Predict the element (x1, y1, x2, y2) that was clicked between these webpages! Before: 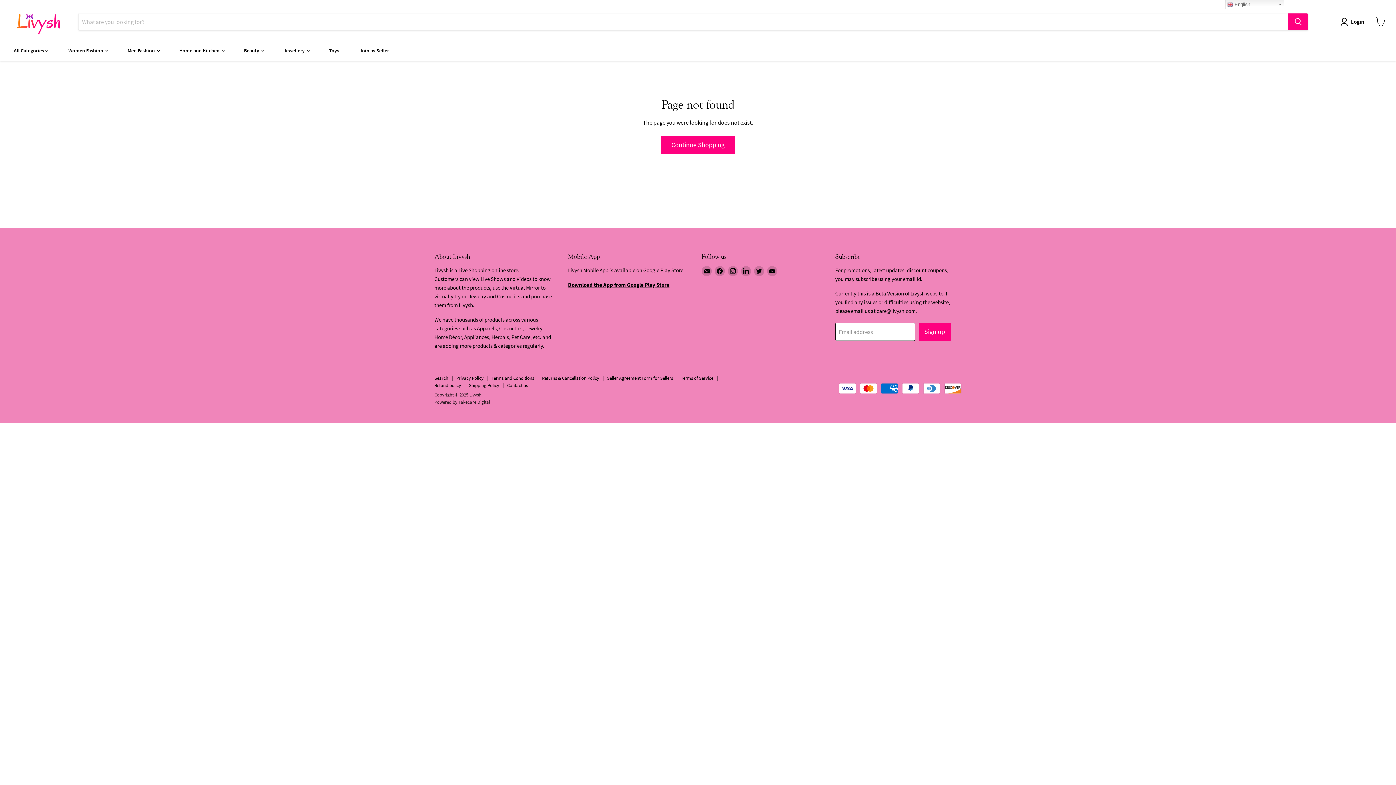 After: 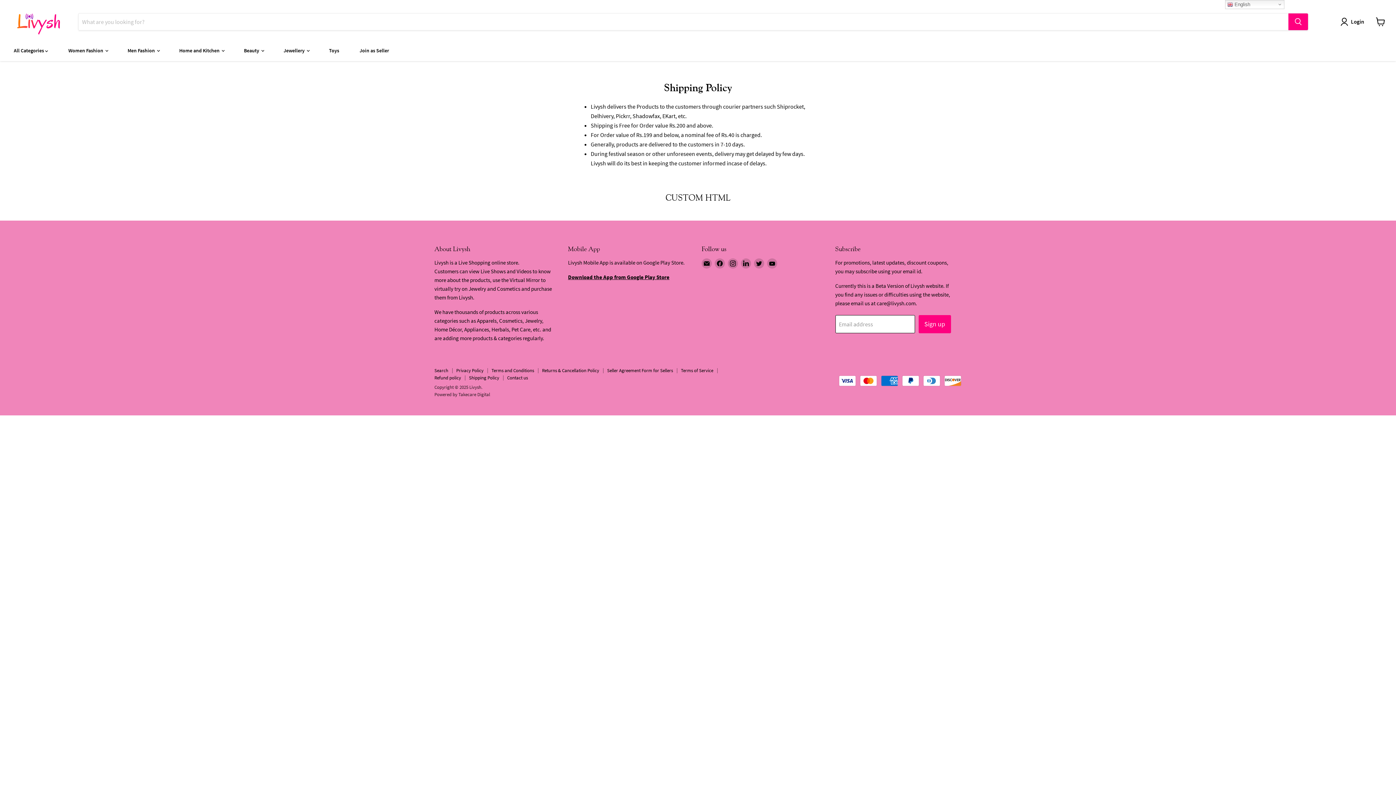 Action: label: Shipping Policy bbox: (469, 382, 499, 388)